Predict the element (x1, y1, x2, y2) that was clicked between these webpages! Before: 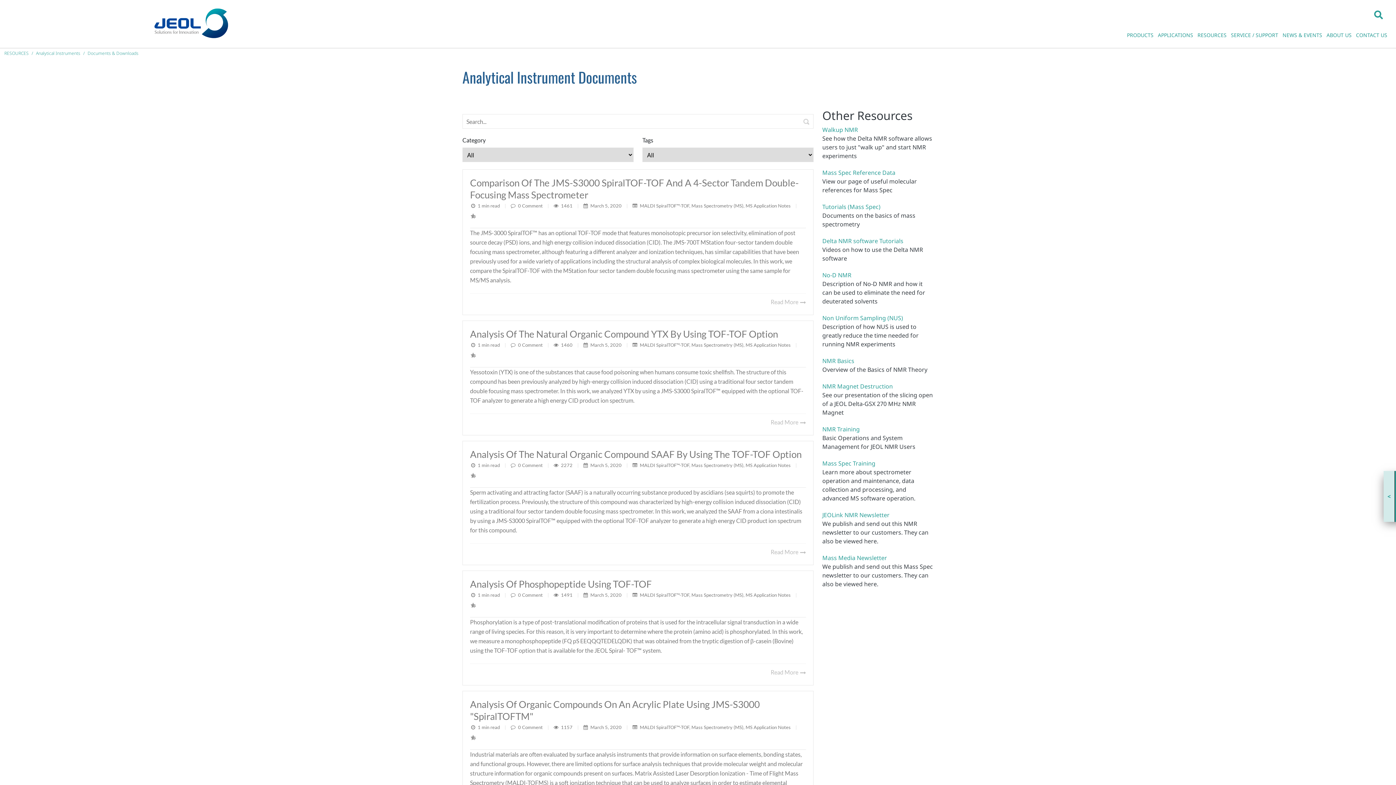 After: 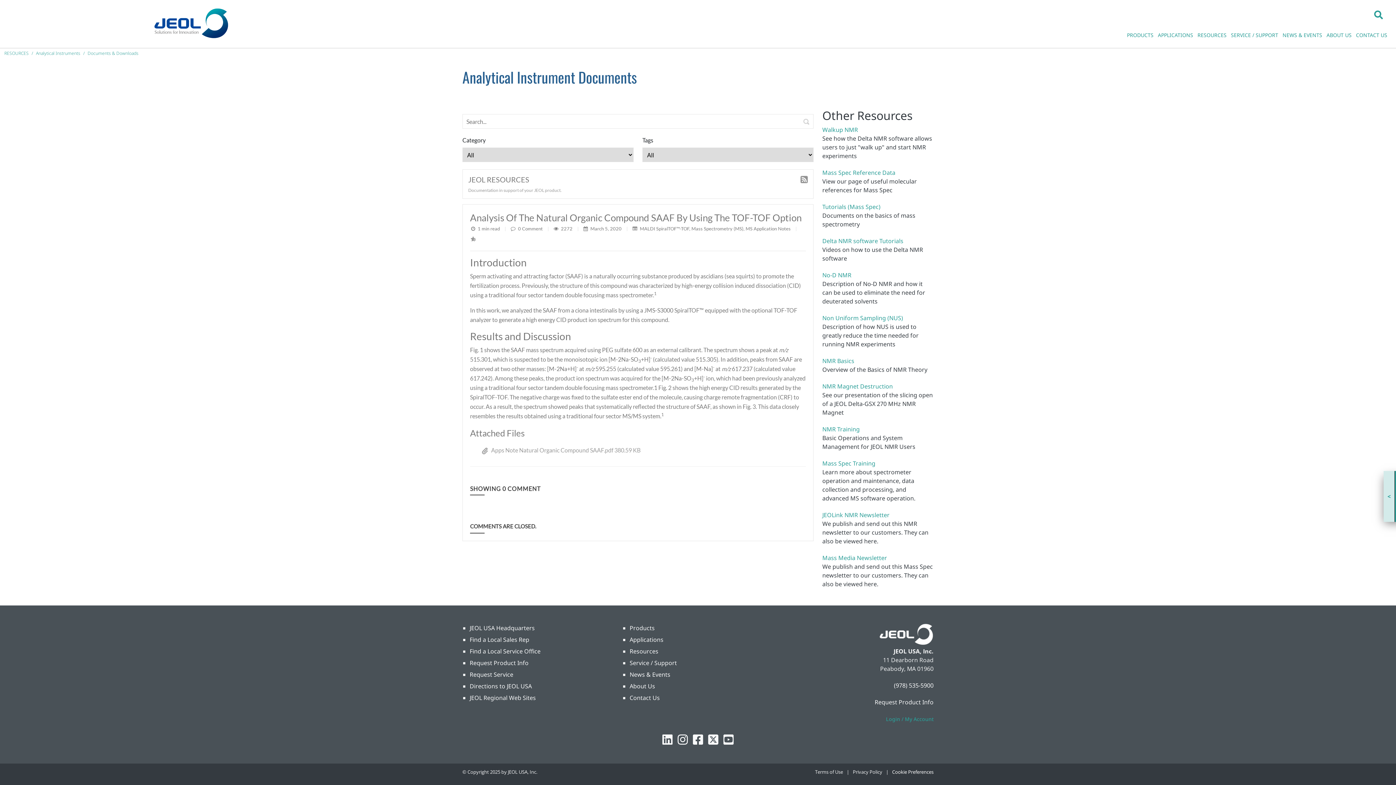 Action: bbox: (470, 448, 801, 460) label: Analysis Of The Natural Organic Compound SAAF By Using The TOF-TOF Option